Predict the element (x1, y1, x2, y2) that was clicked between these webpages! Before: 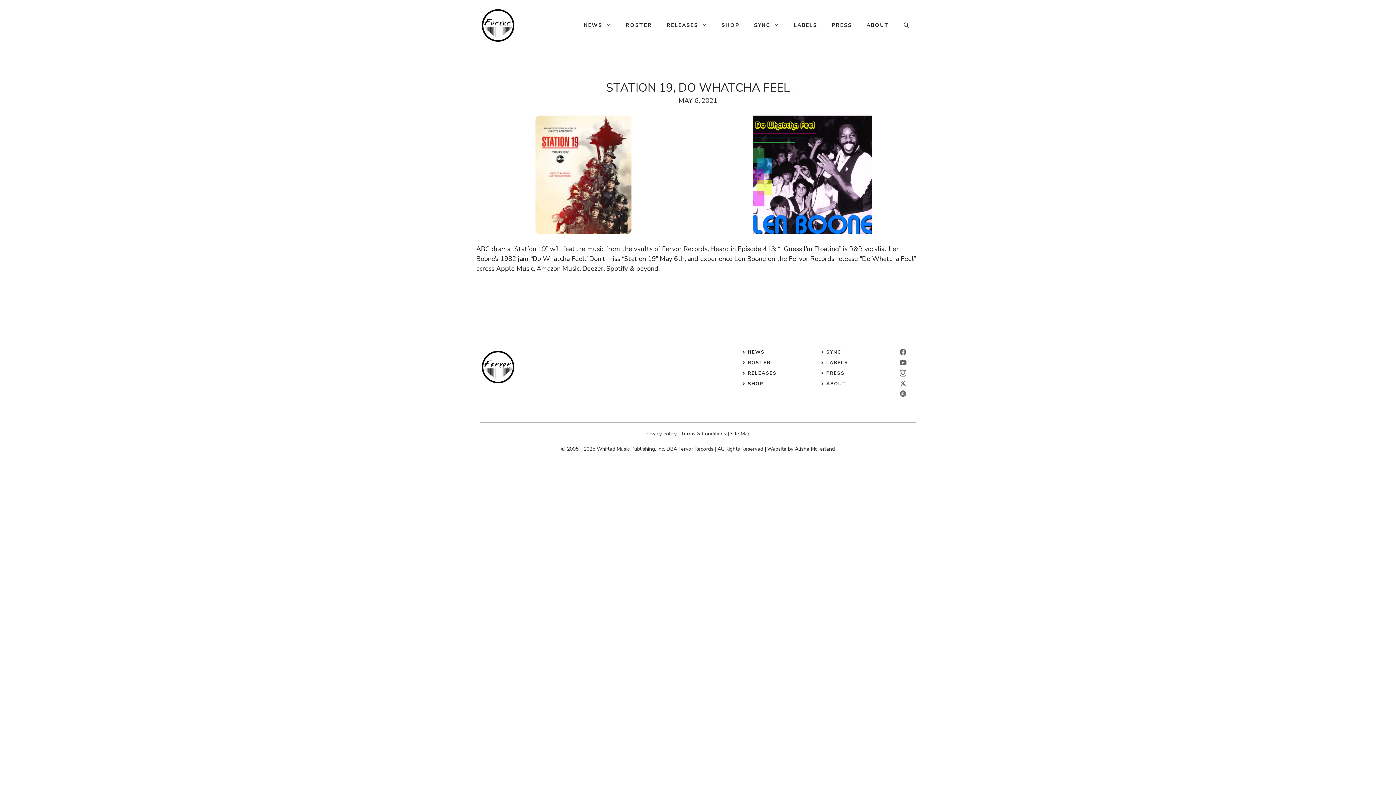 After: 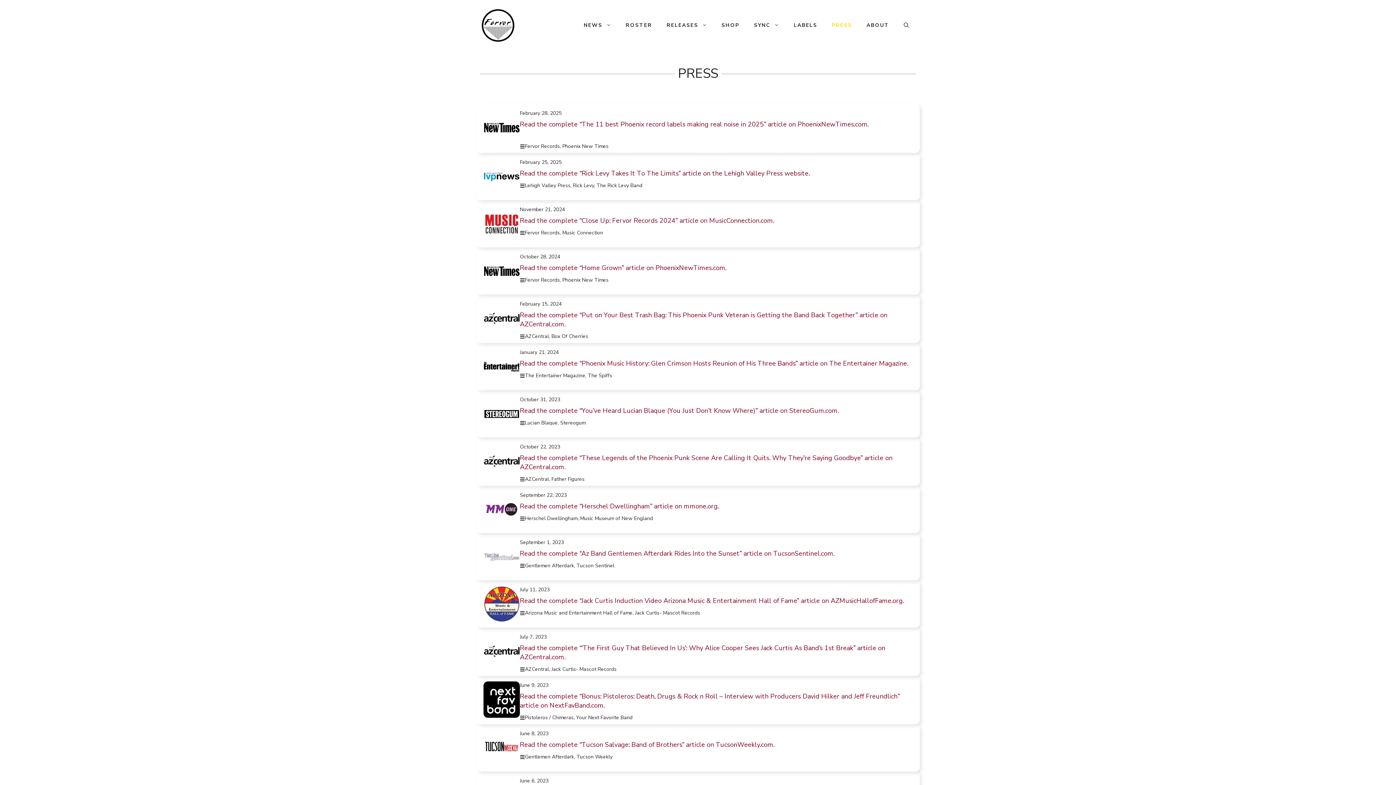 Action: label: PRESS bbox: (826, 370, 844, 376)